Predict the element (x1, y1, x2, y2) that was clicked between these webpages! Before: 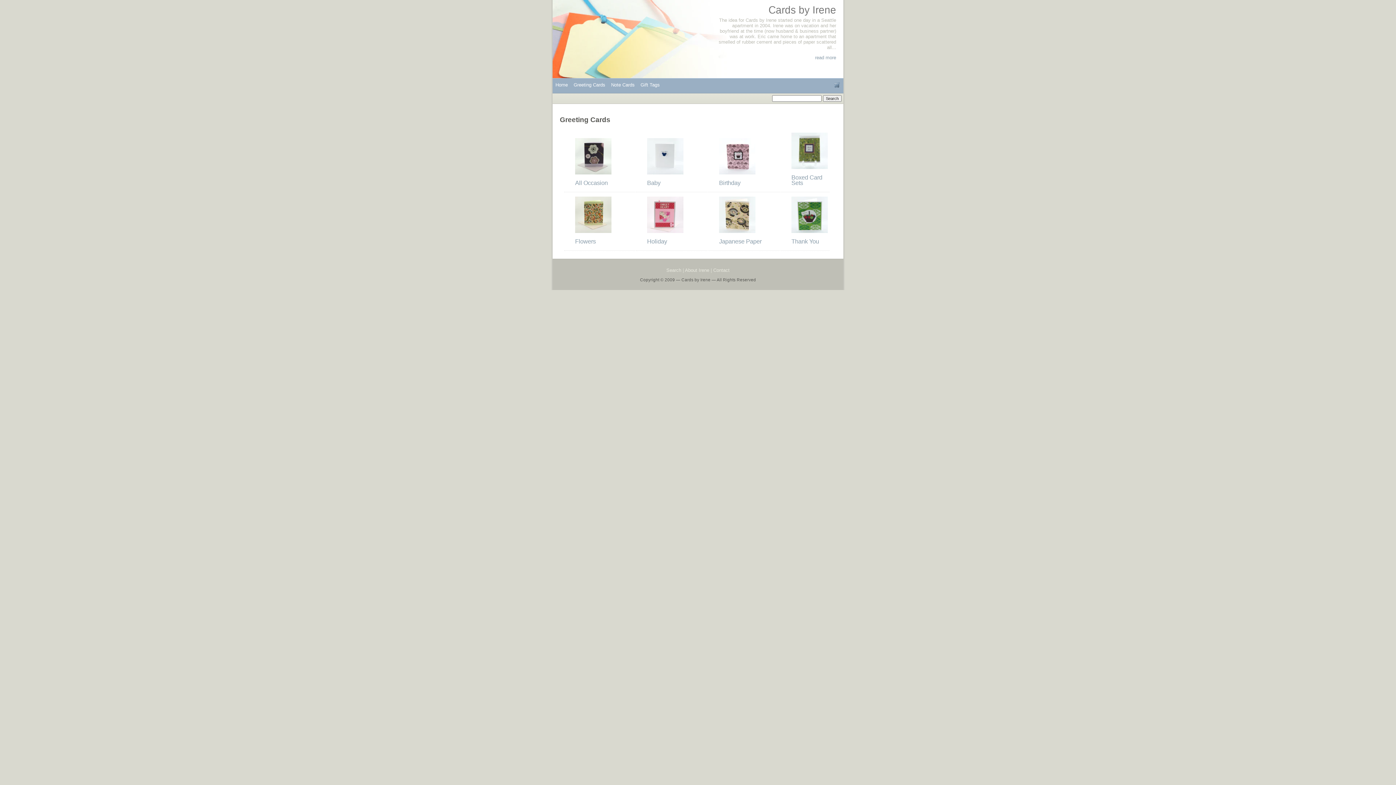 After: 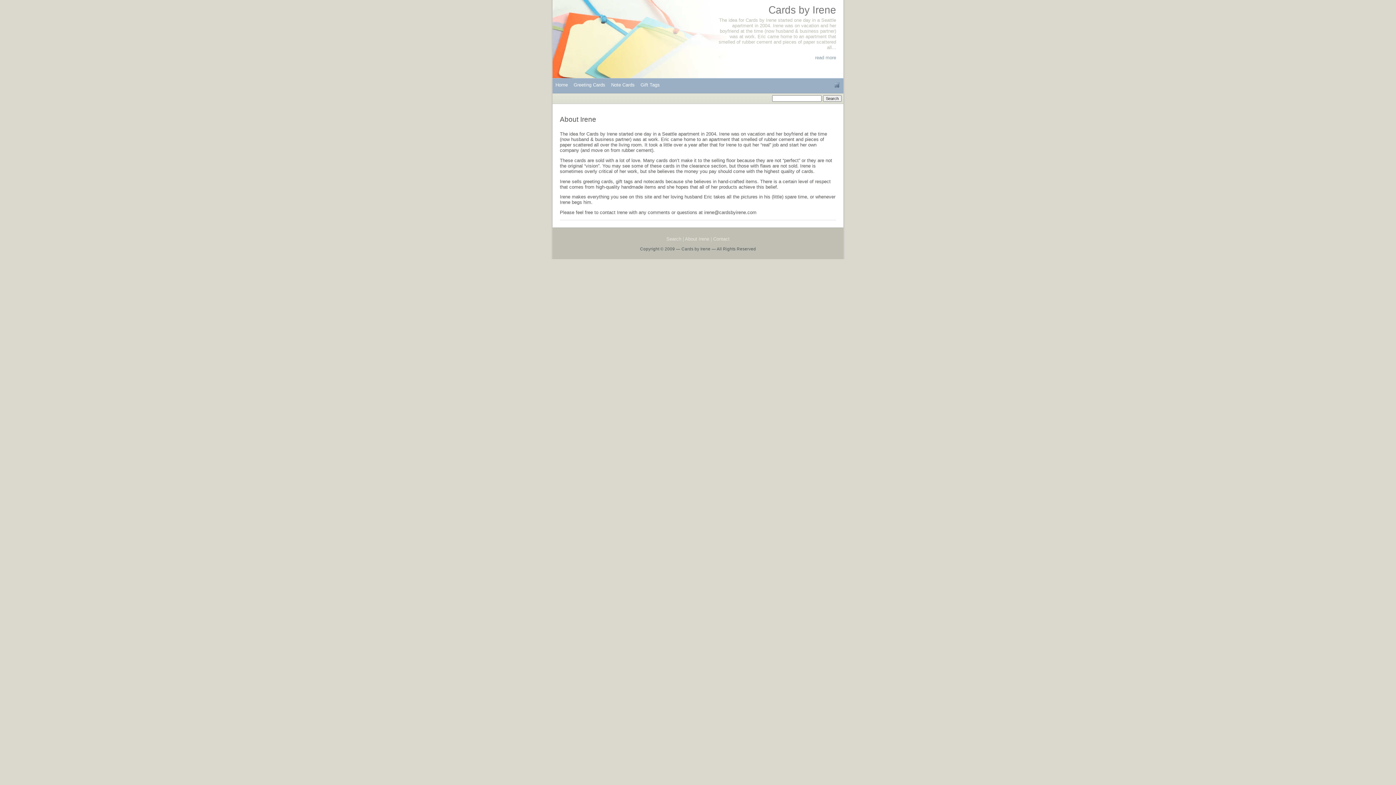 Action: bbox: (685, 267, 709, 272) label: About Irene